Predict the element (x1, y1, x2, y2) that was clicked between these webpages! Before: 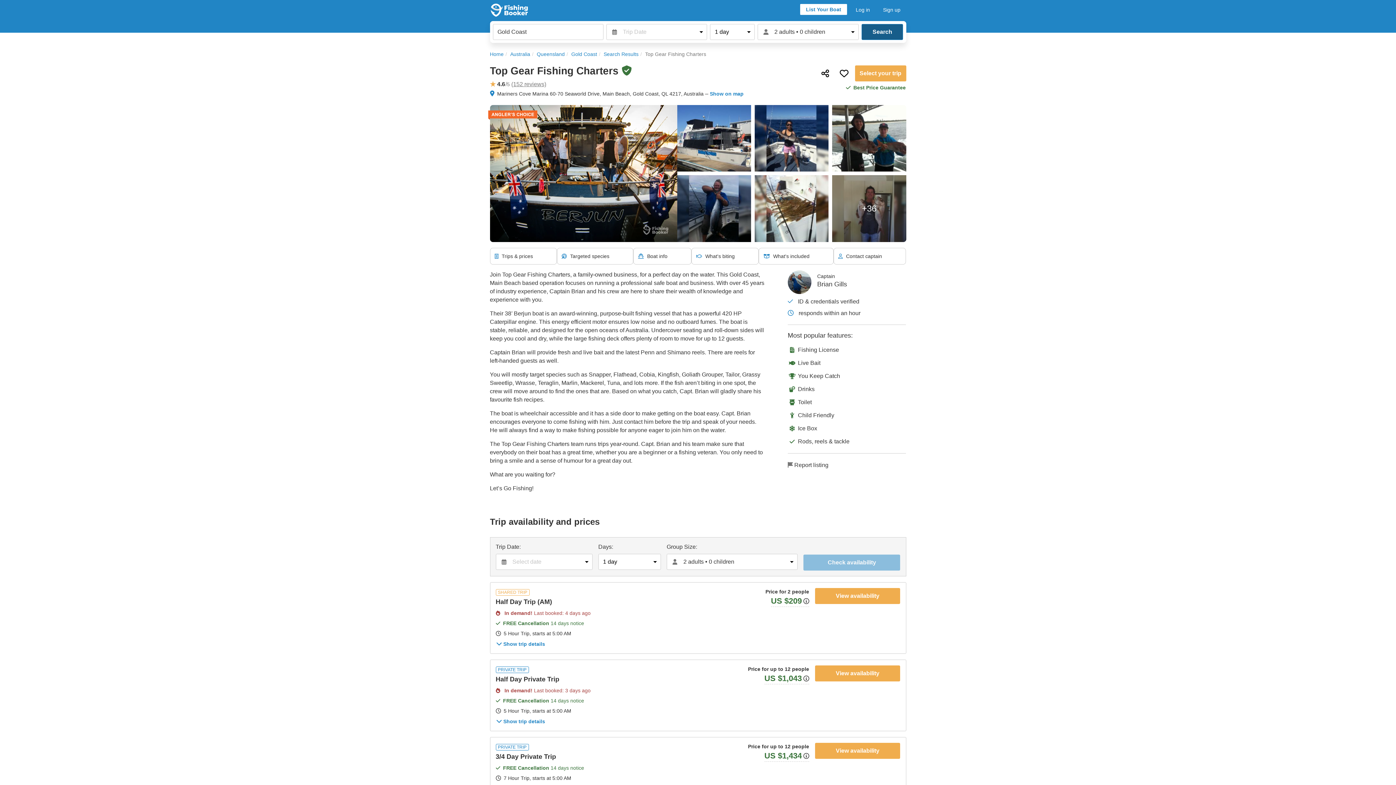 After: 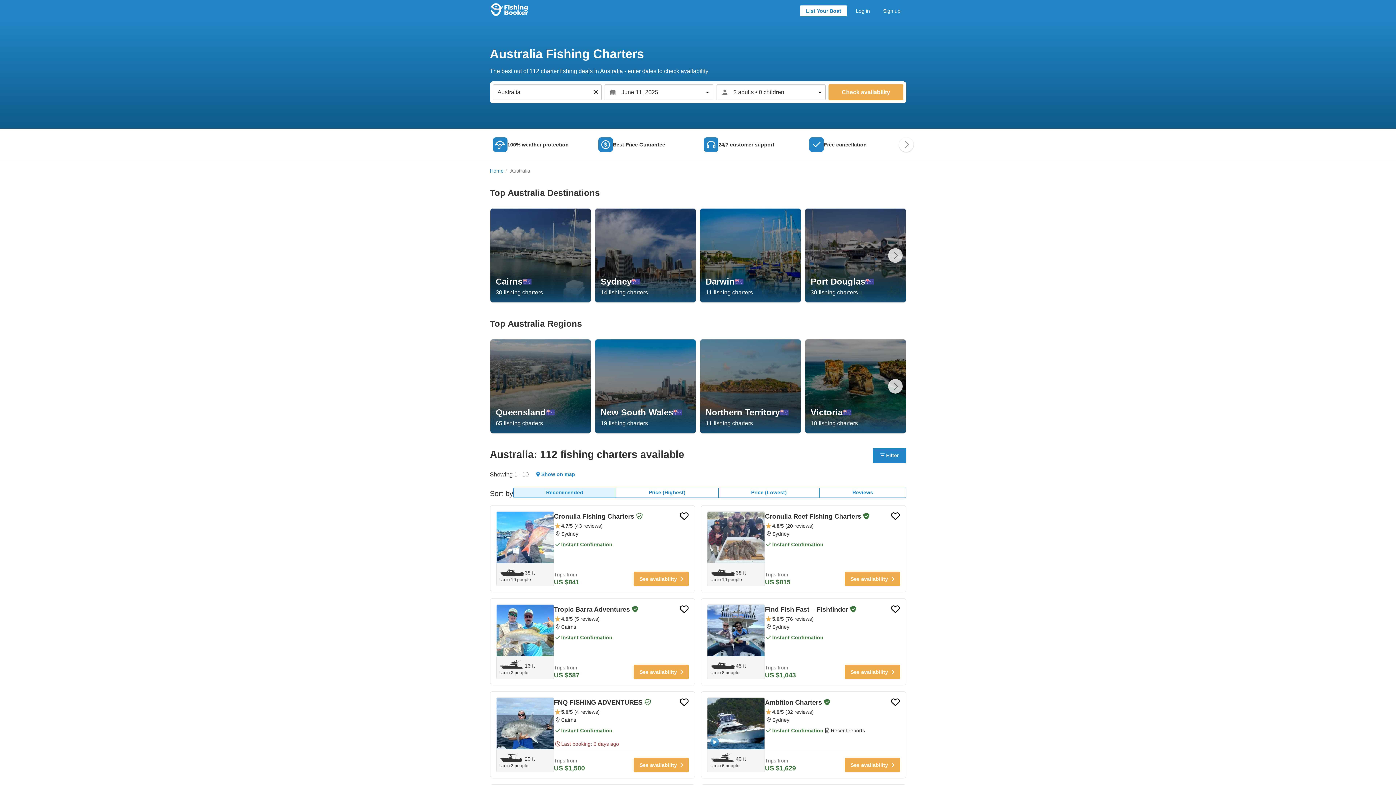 Action: bbox: (510, 51, 530, 57) label: Australia